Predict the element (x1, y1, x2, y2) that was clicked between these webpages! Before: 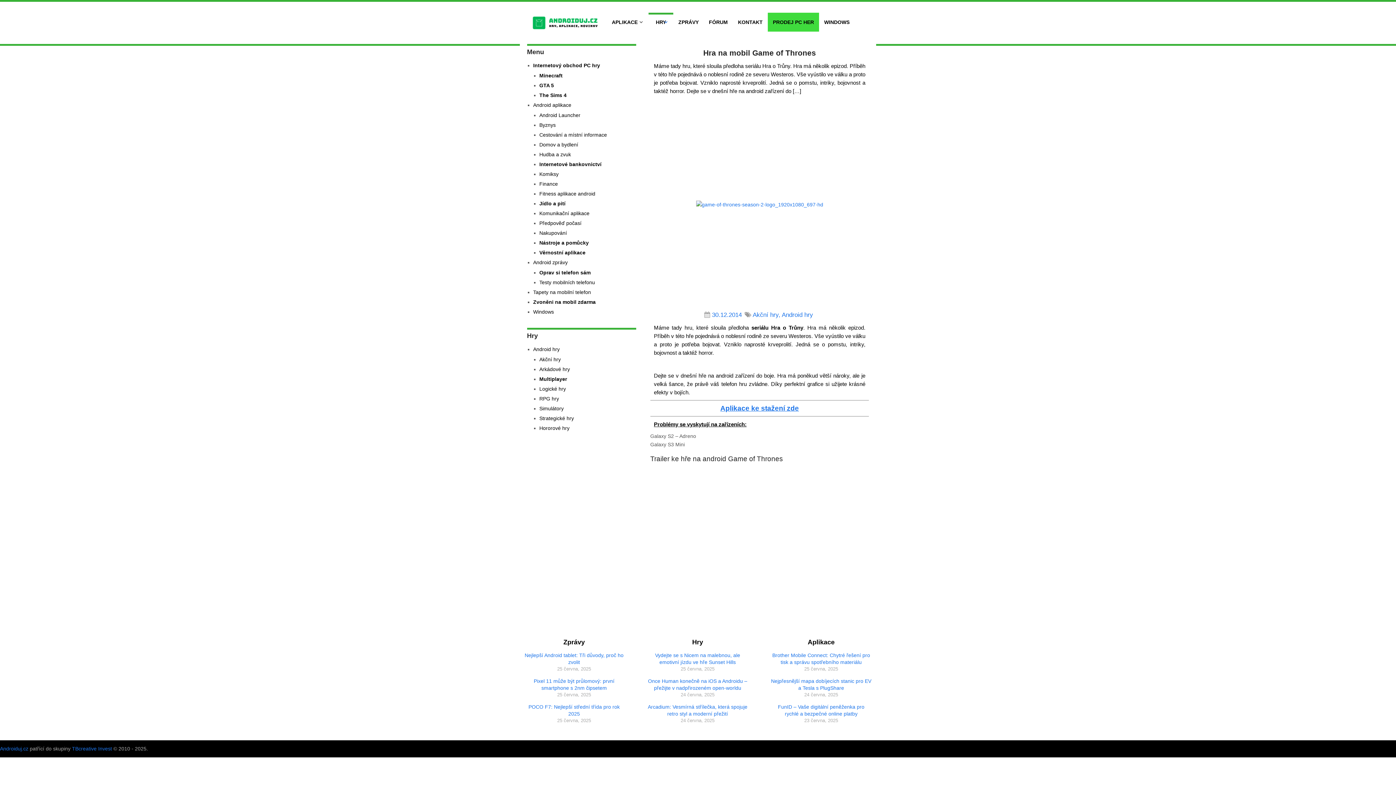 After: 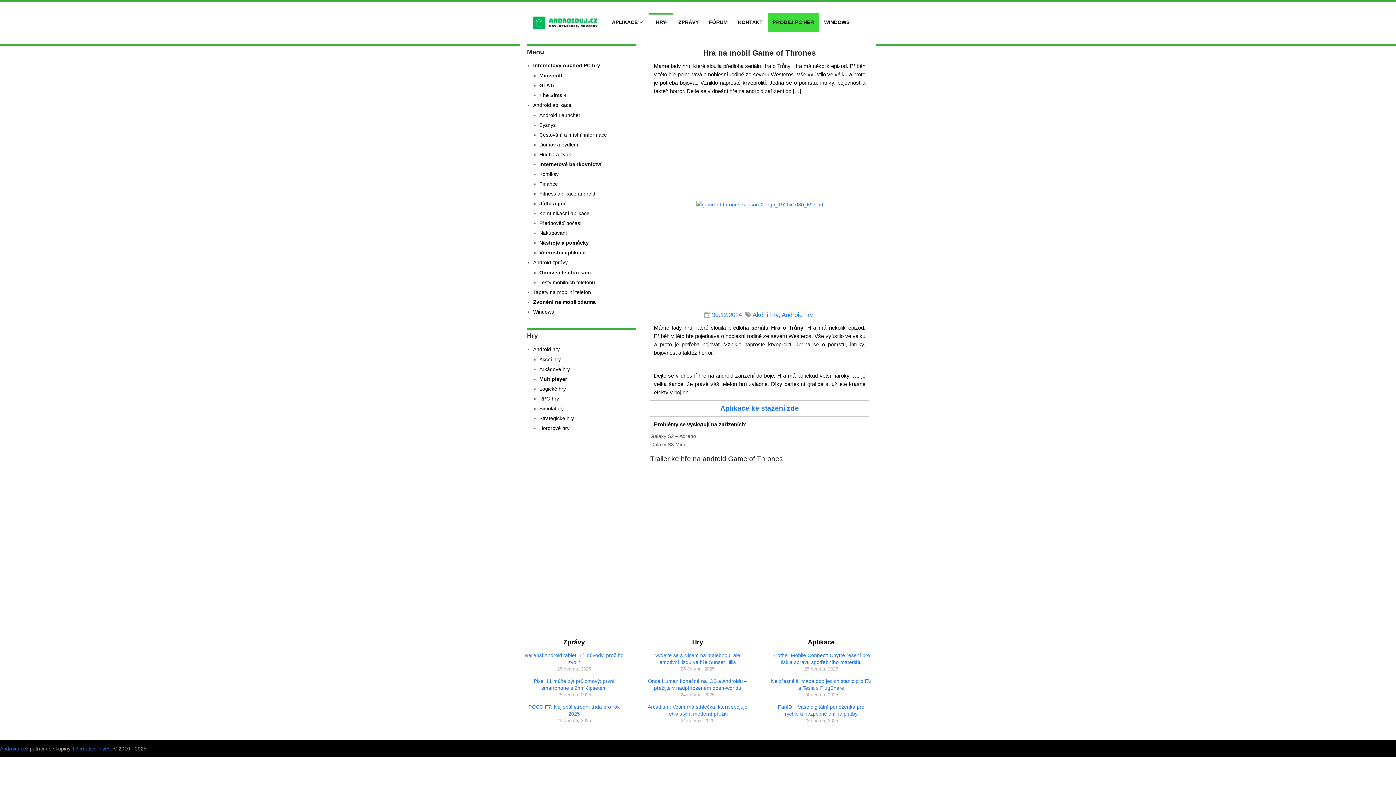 Action: label: TBcreative Invest bbox: (72, 746, 112, 751)